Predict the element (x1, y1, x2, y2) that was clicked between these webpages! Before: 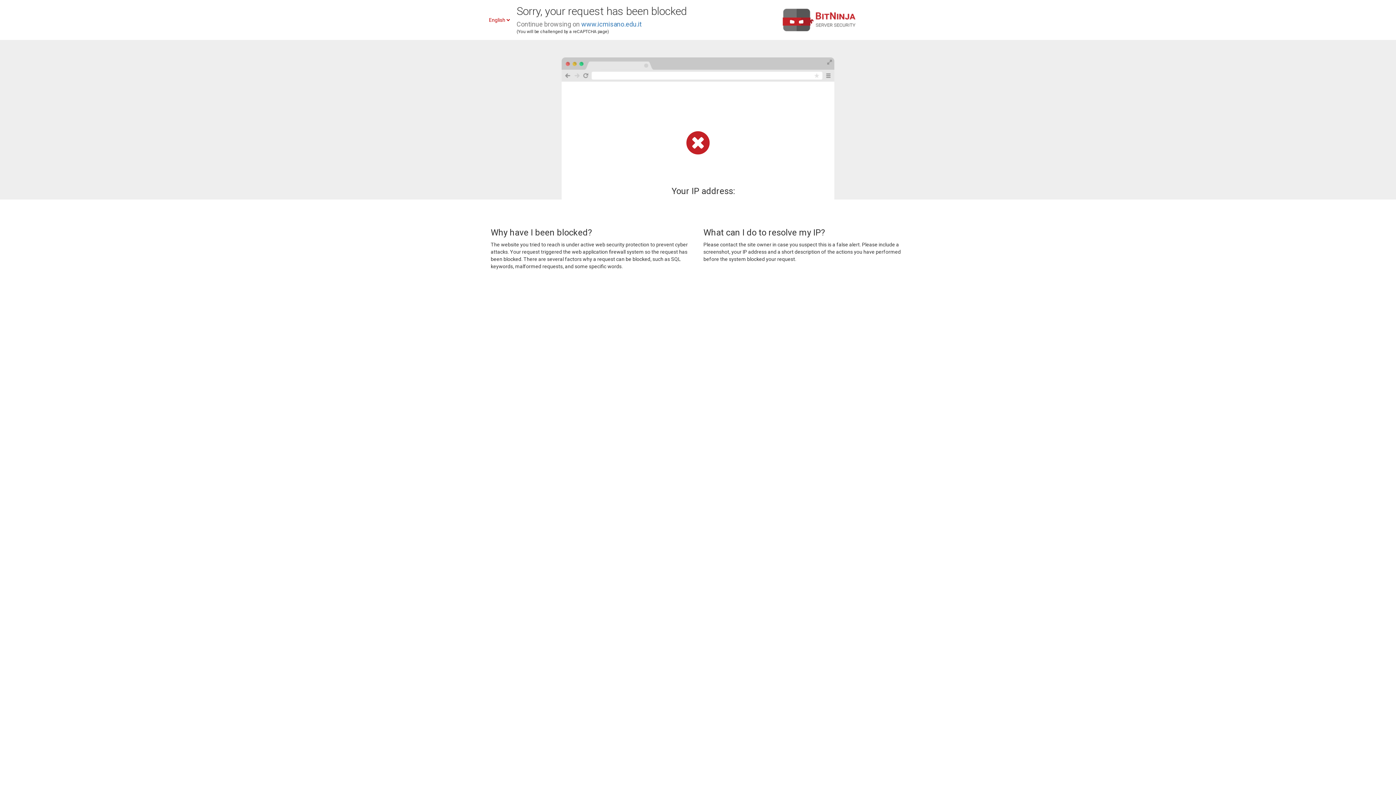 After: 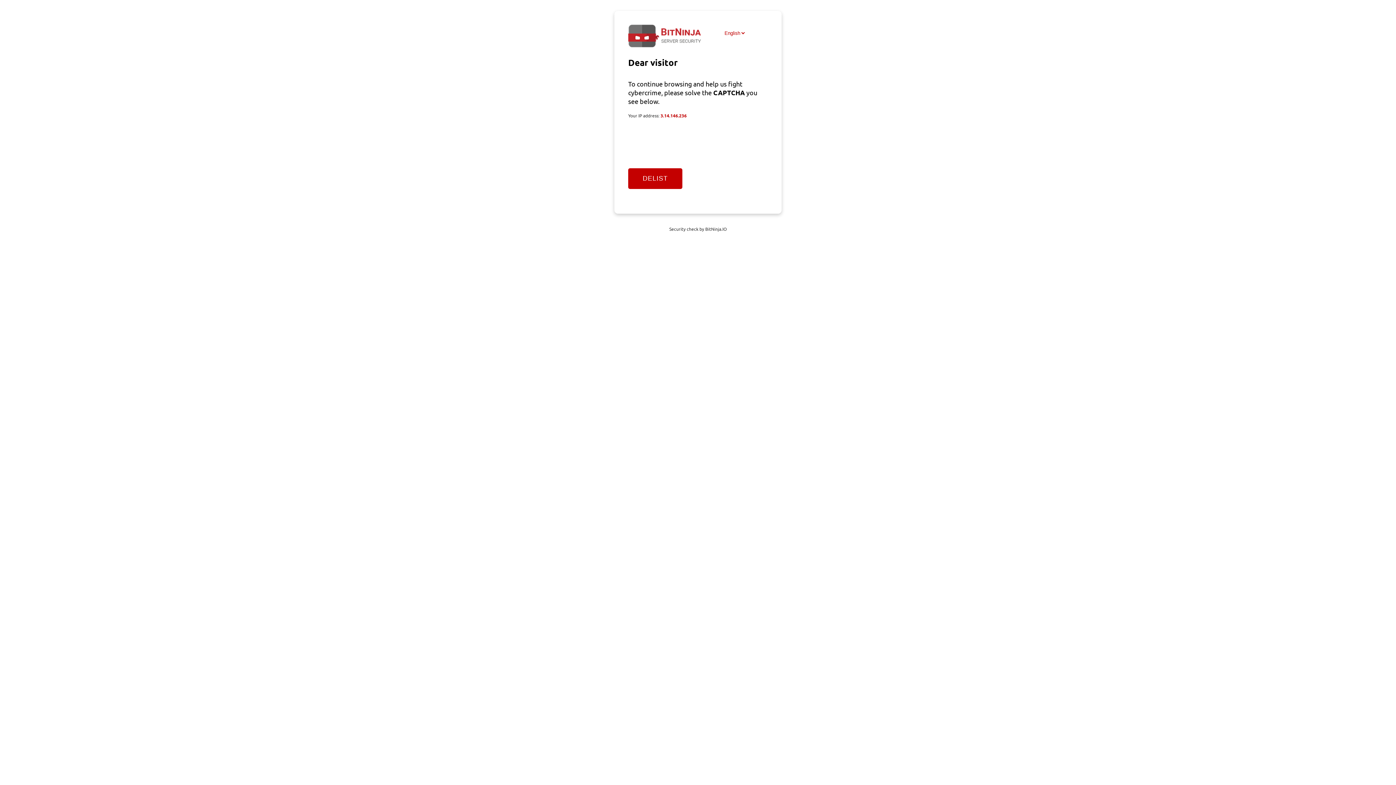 Action: bbox: (581, 20, 641, 28) label: www.icmisano.edu.it